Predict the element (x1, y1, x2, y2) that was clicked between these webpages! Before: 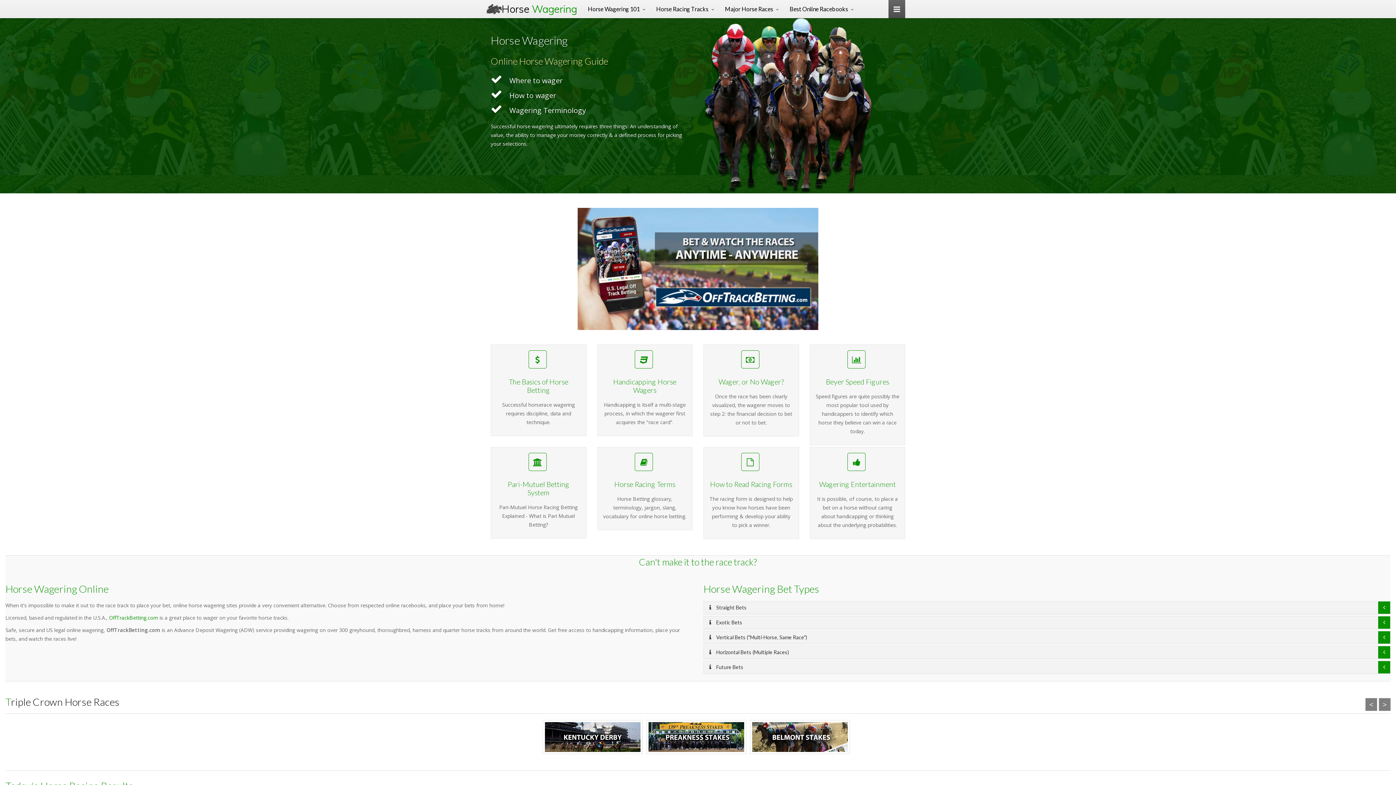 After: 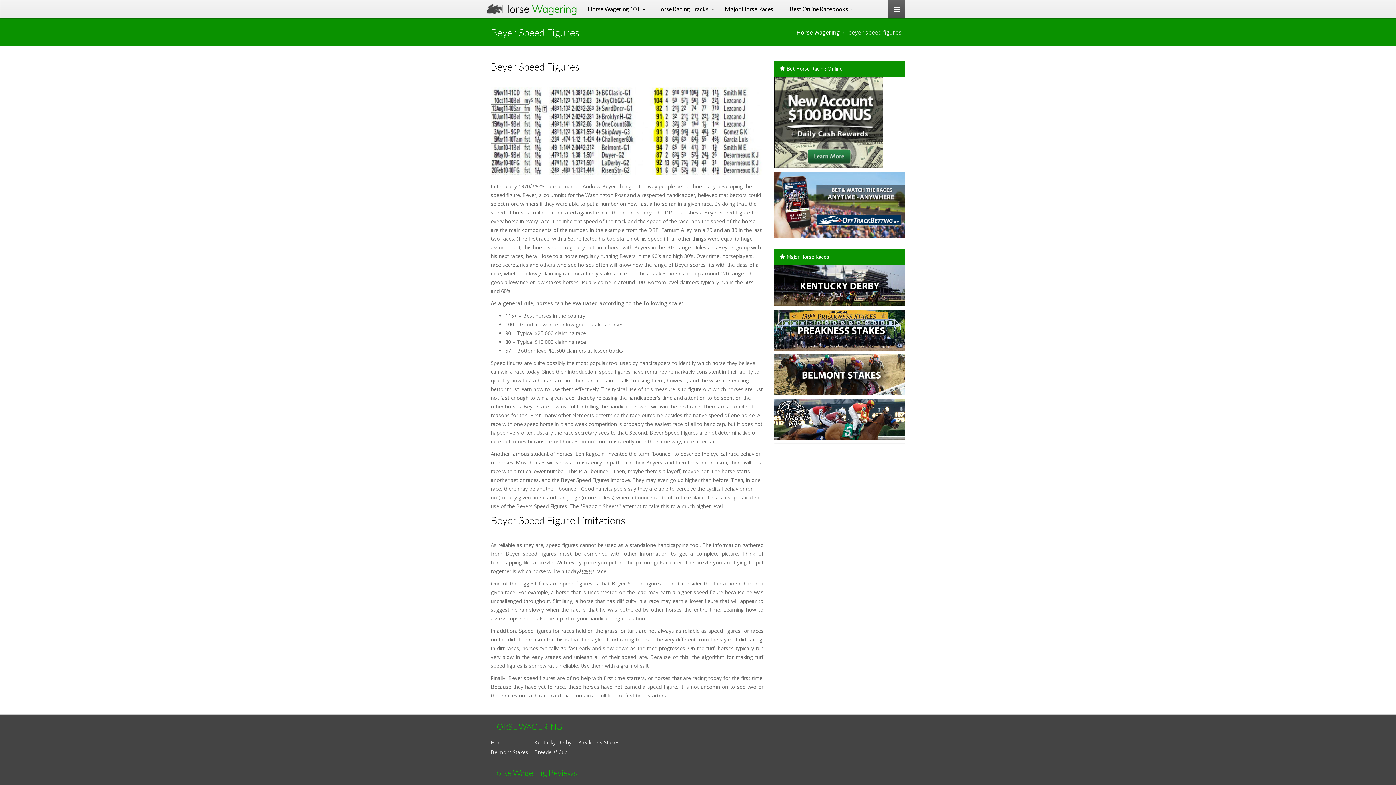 Action: label: Beyer Speed Figures bbox: (826, 403, 889, 411)